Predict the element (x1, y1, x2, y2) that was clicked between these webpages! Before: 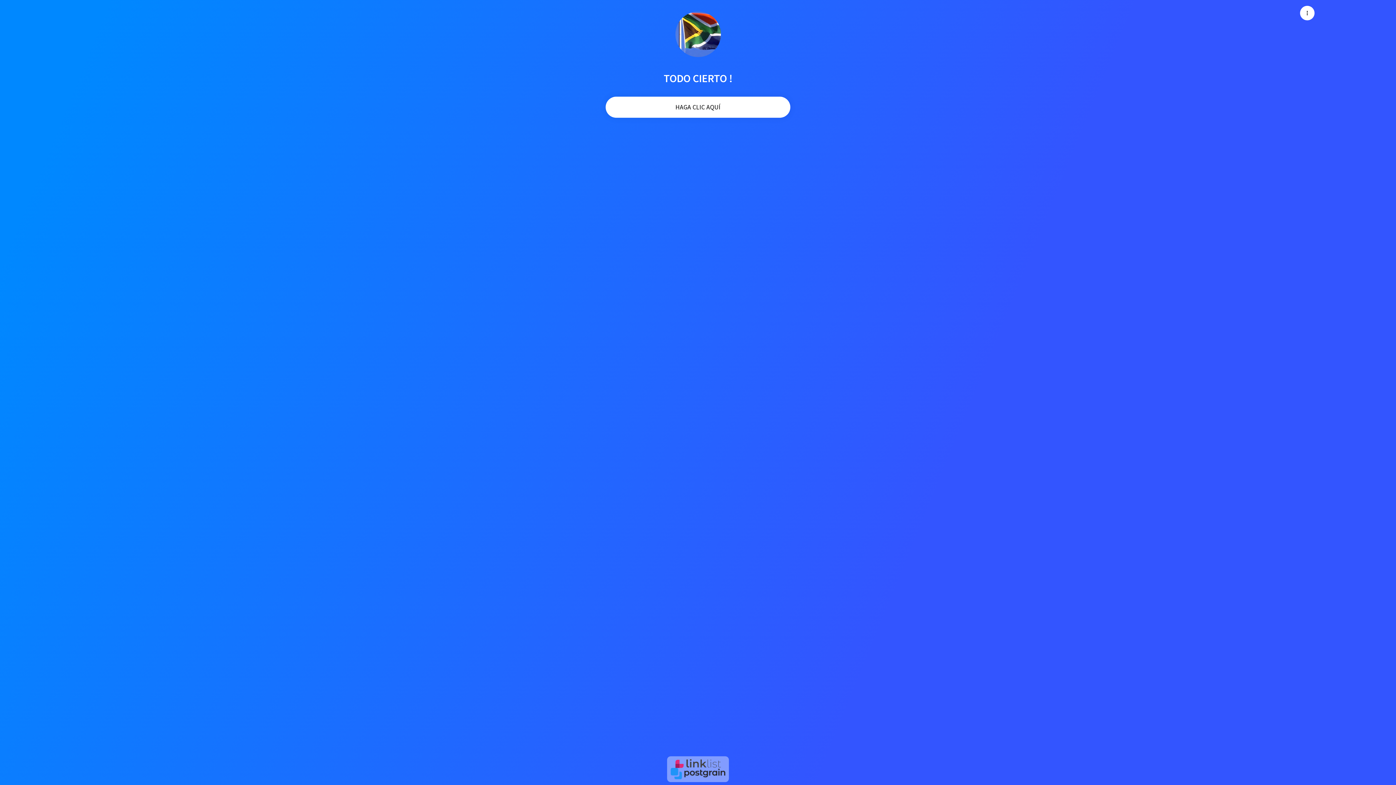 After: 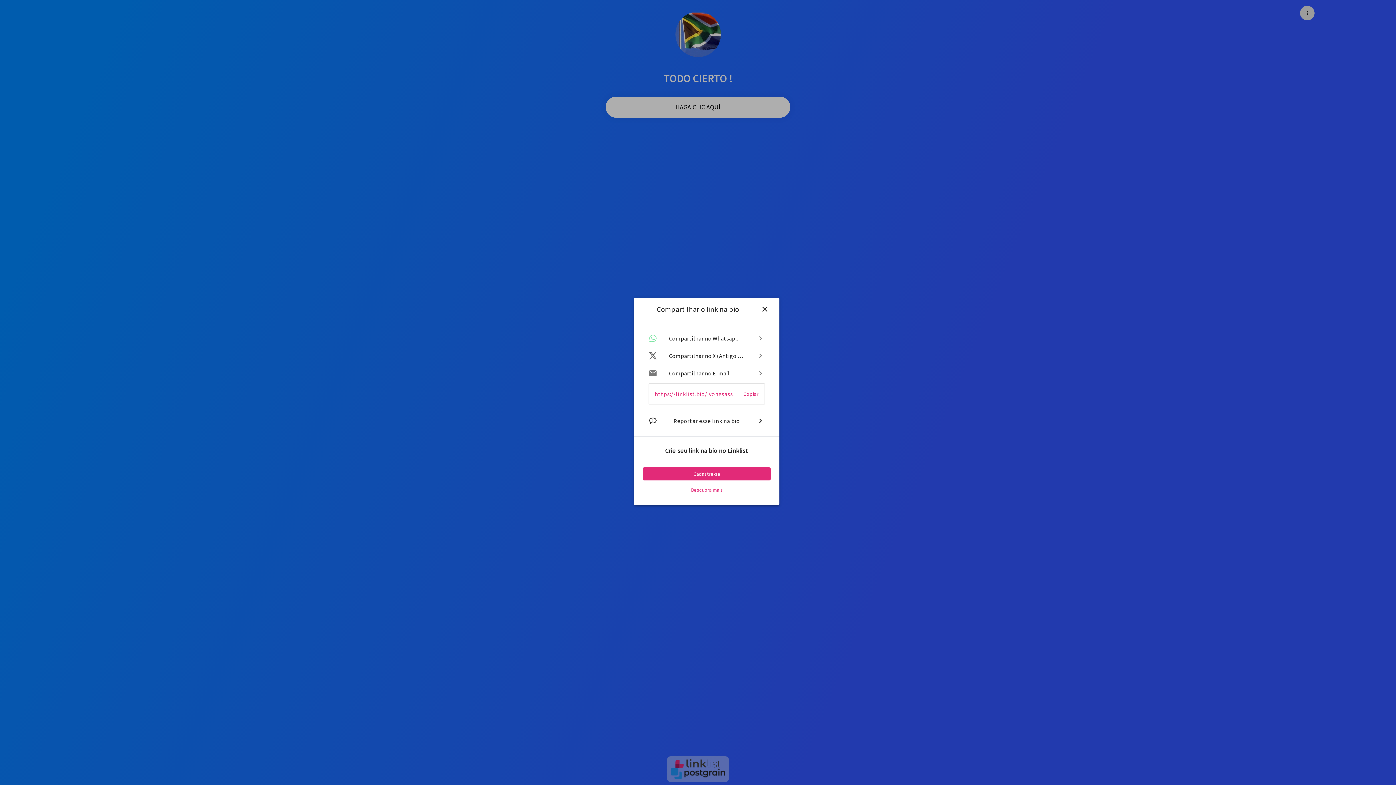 Action: bbox: (1300, 5, 1314, 20) label: Menu